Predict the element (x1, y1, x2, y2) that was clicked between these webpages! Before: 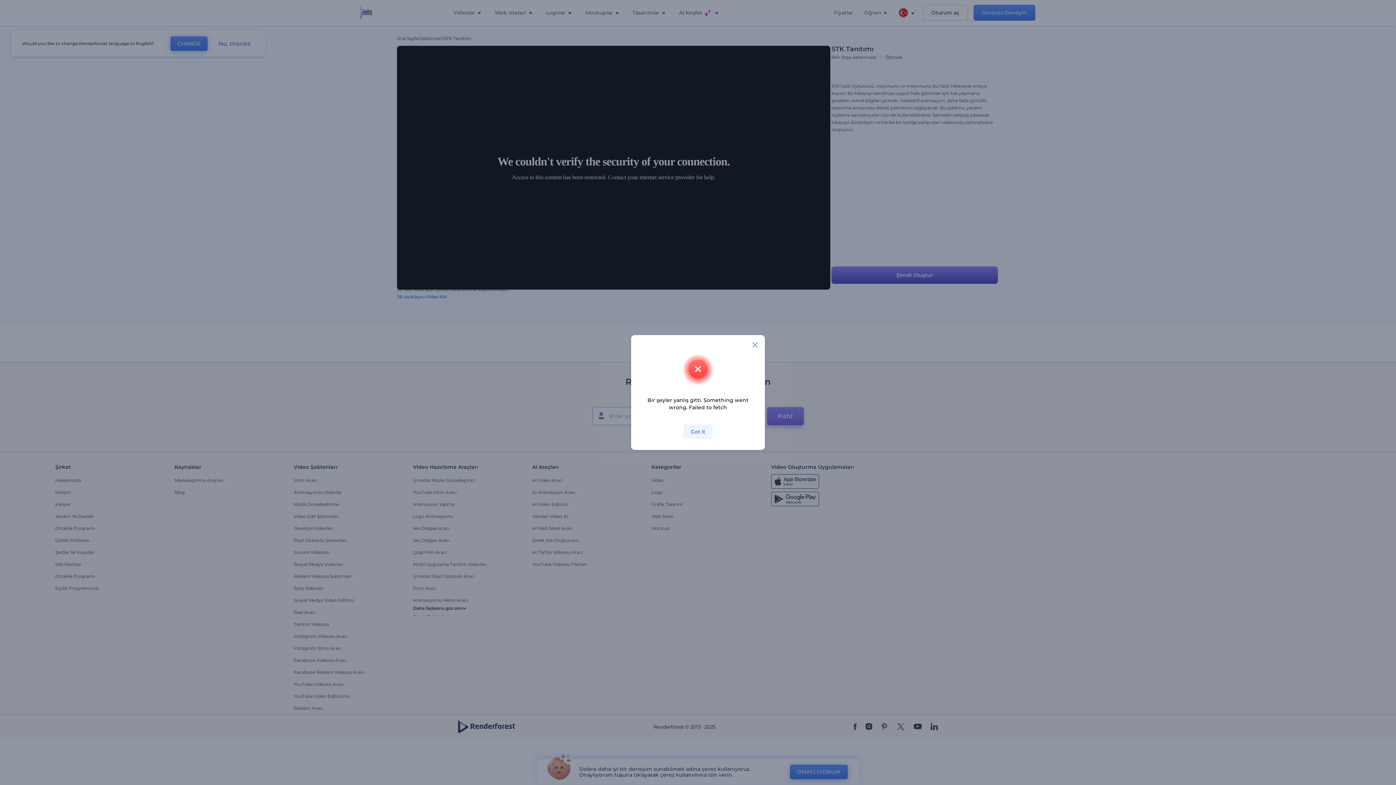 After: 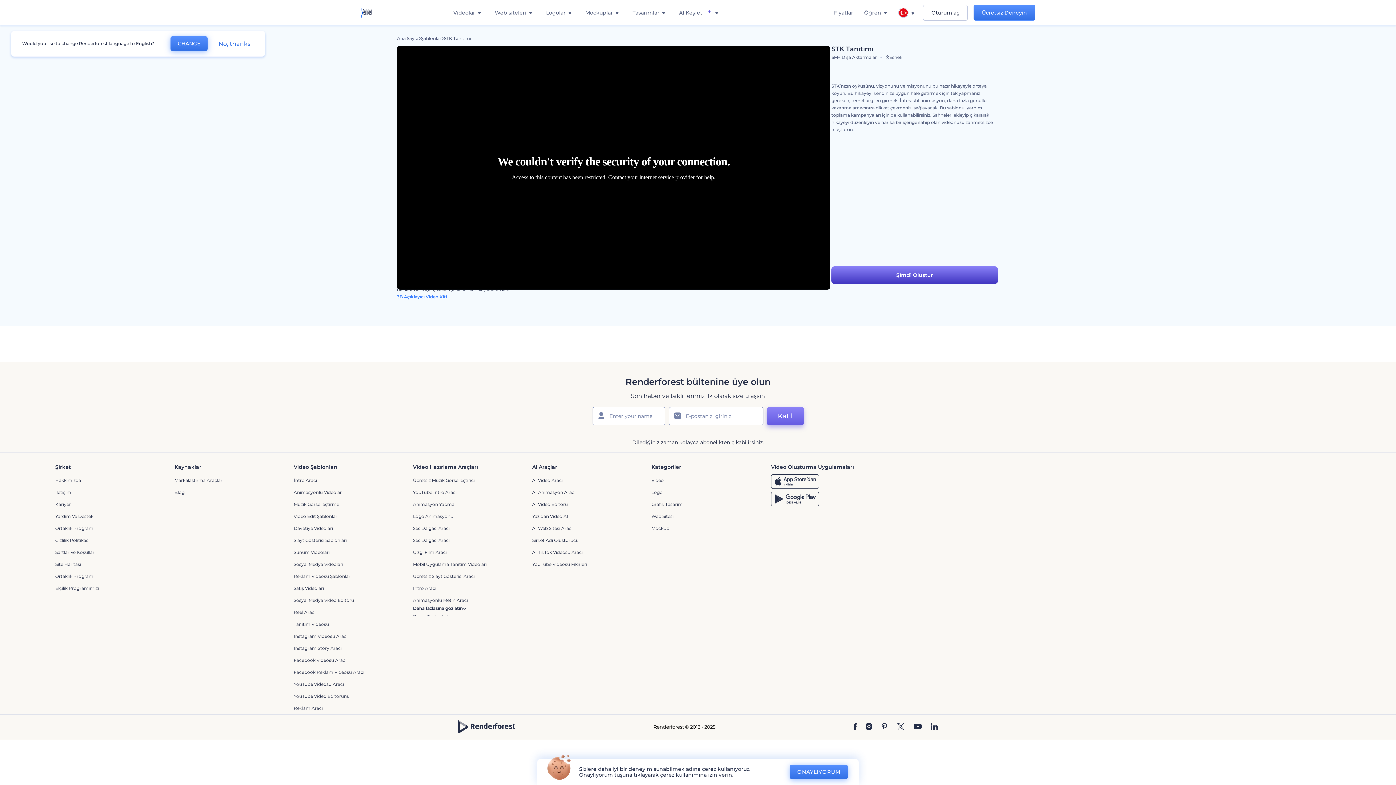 Action: bbox: (683, 424, 712, 439) label: Got it